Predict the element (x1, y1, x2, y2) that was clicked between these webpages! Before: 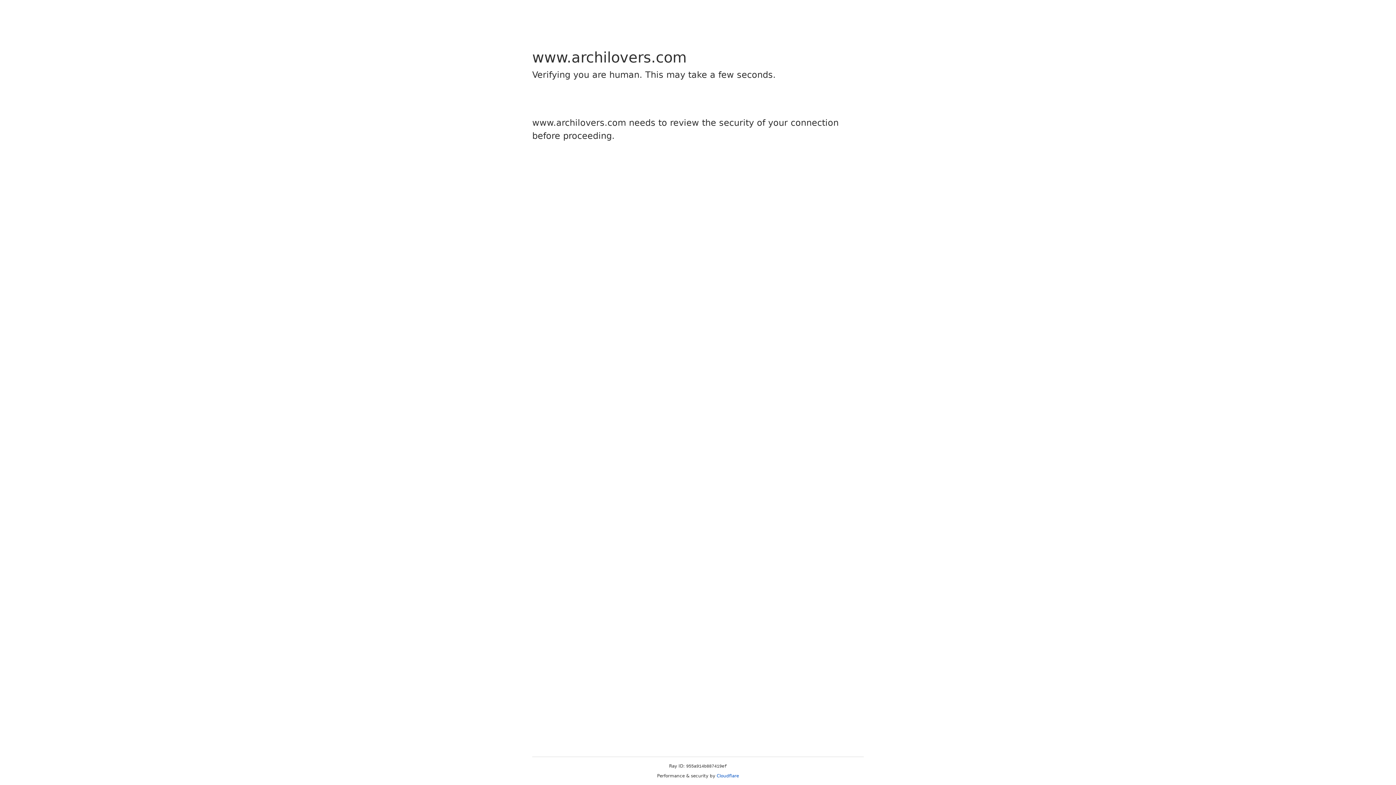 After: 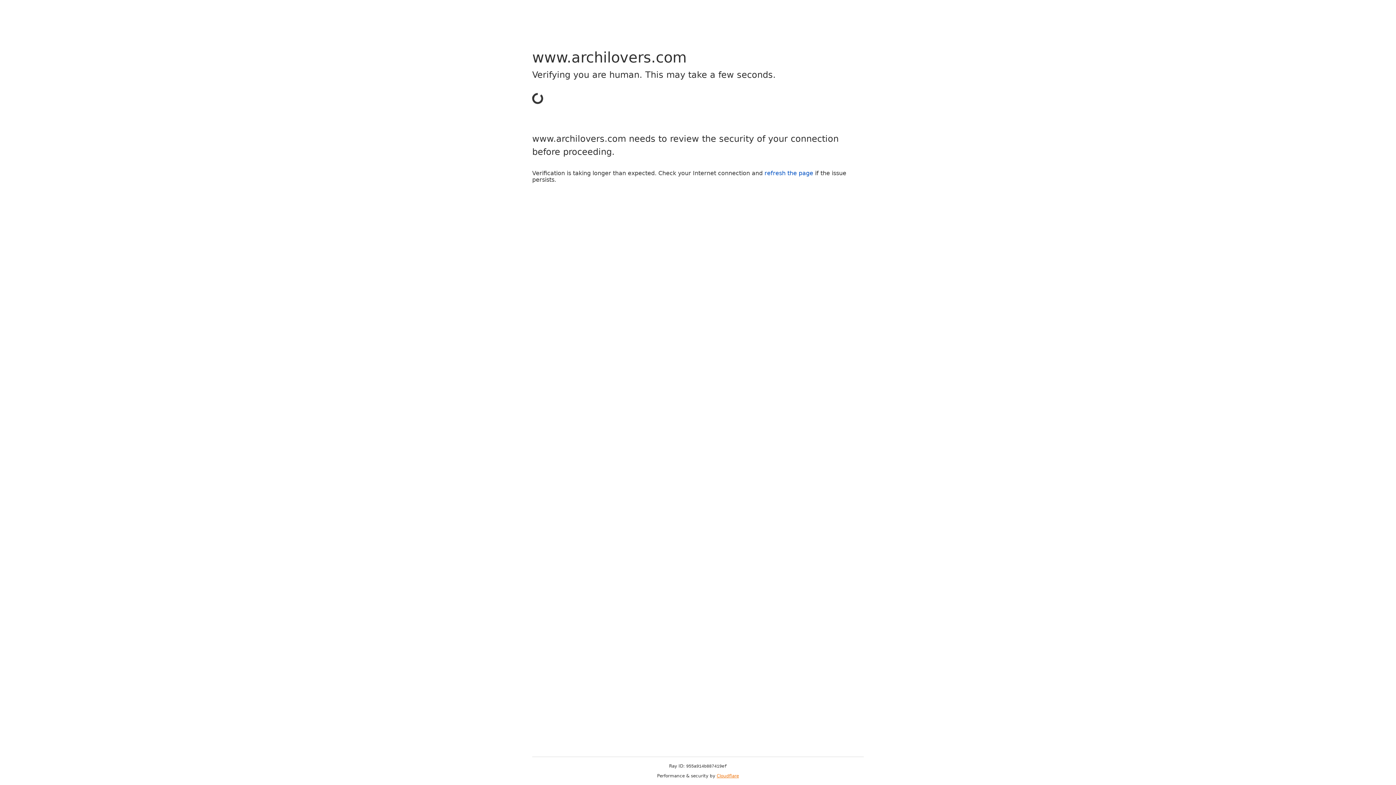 Action: label: Cloudflare bbox: (716, 773, 739, 778)